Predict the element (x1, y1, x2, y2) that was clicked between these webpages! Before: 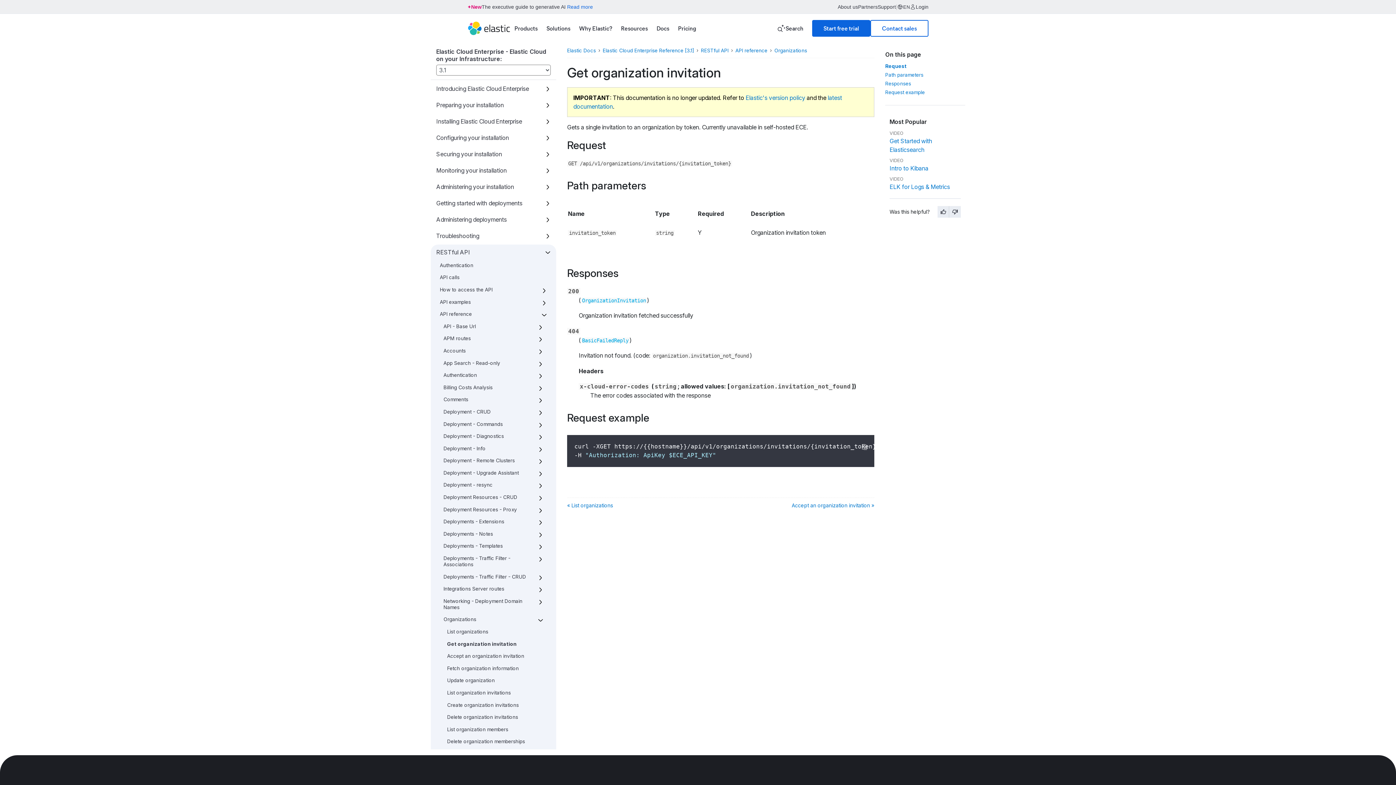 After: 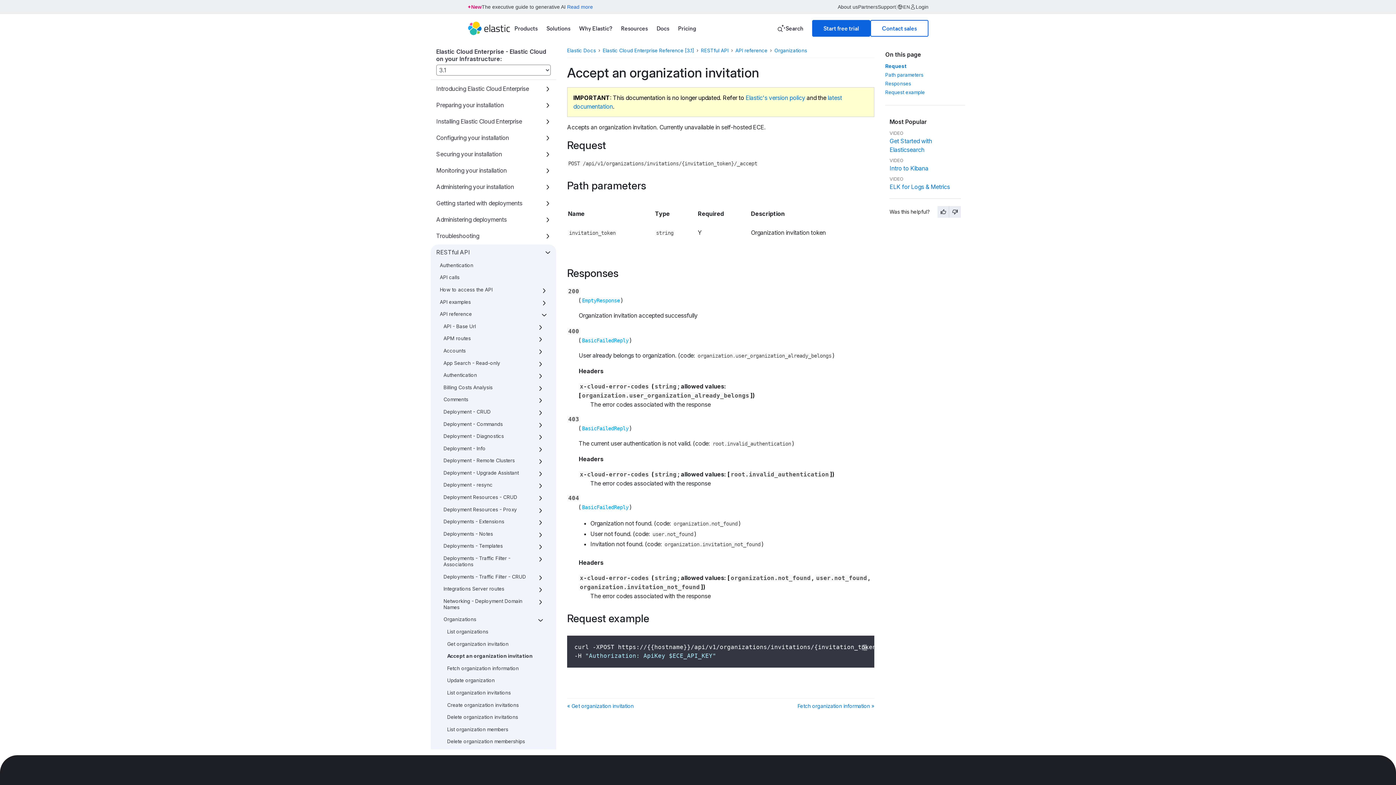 Action: bbox: (792, 502, 874, 508) label: Accept an organization invitation »